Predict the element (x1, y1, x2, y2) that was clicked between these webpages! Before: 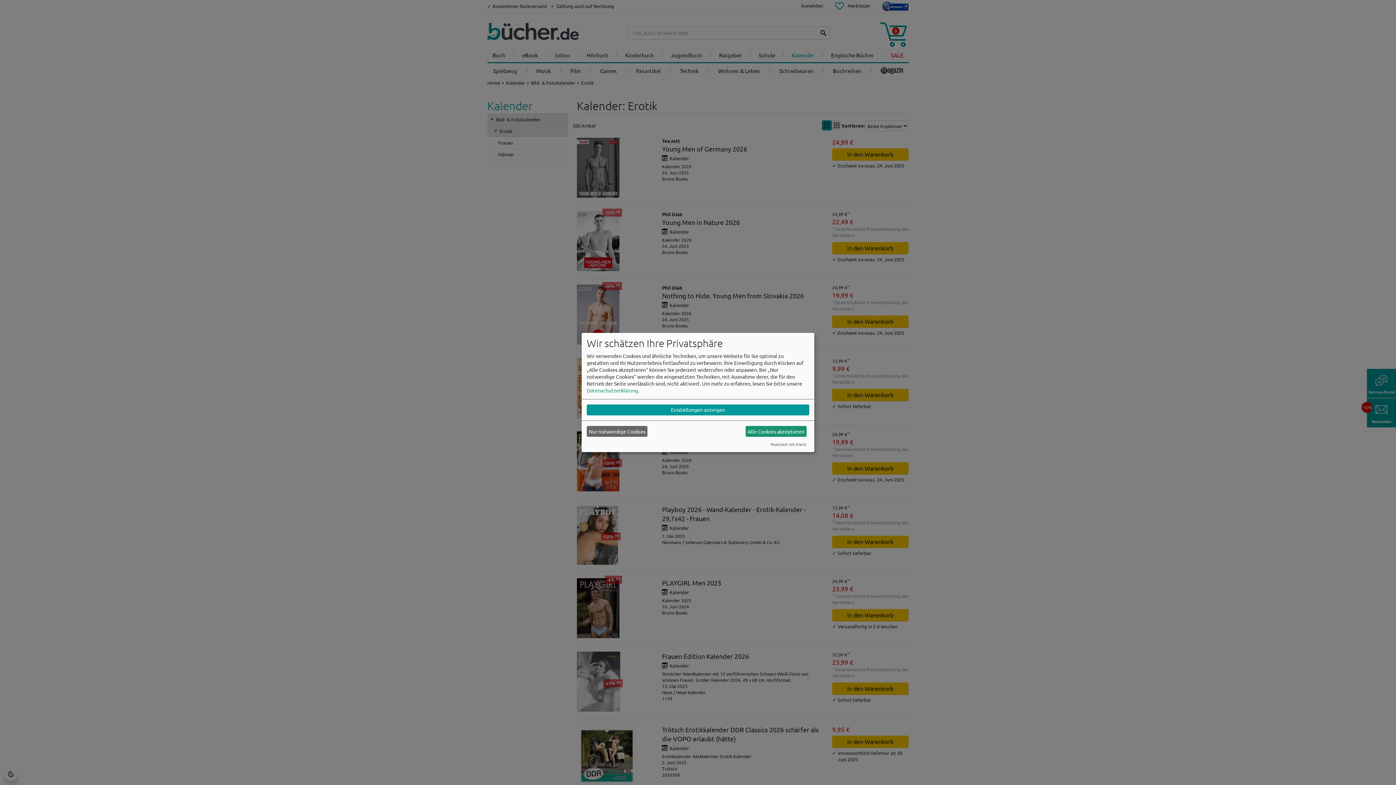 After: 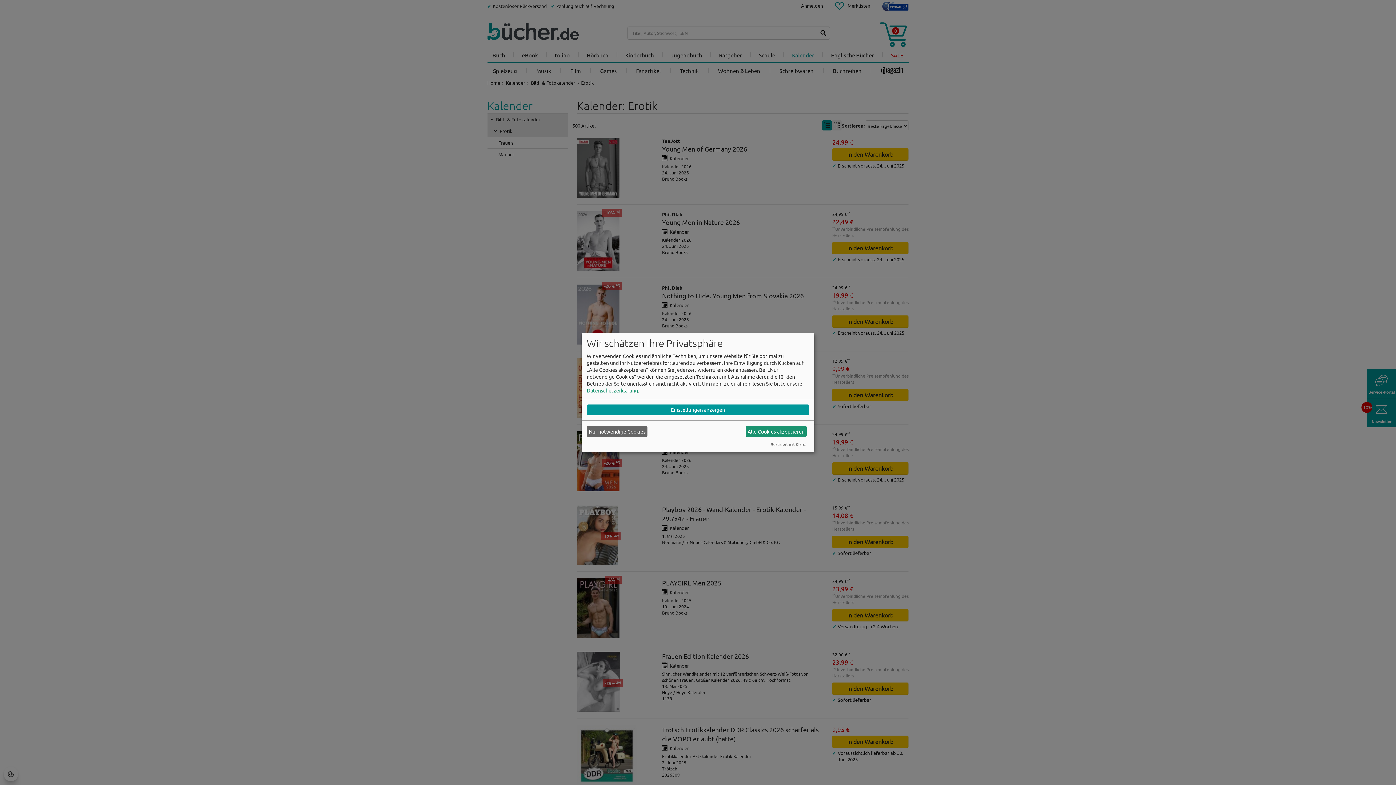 Action: bbox: (586, 387, 638, 393) label: Datenschutzerklärung